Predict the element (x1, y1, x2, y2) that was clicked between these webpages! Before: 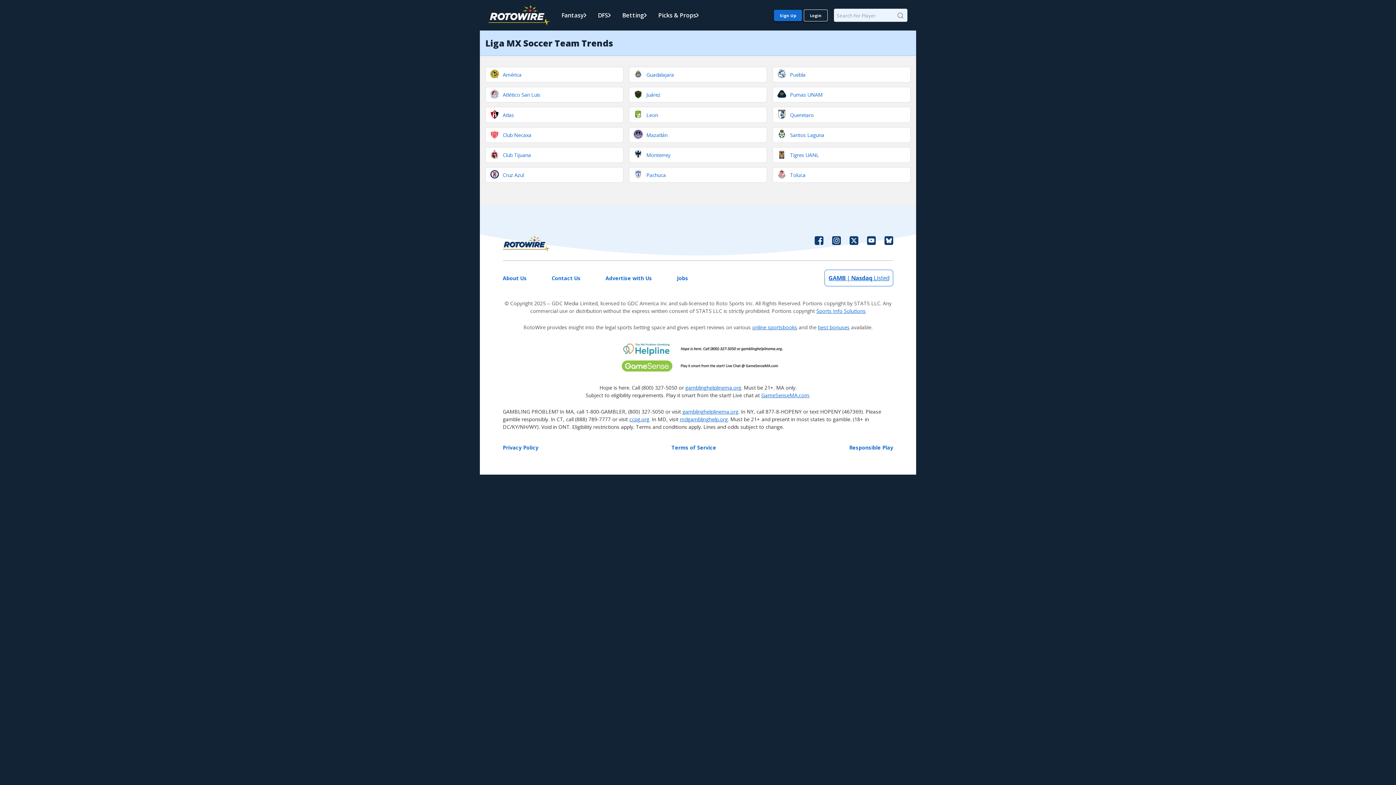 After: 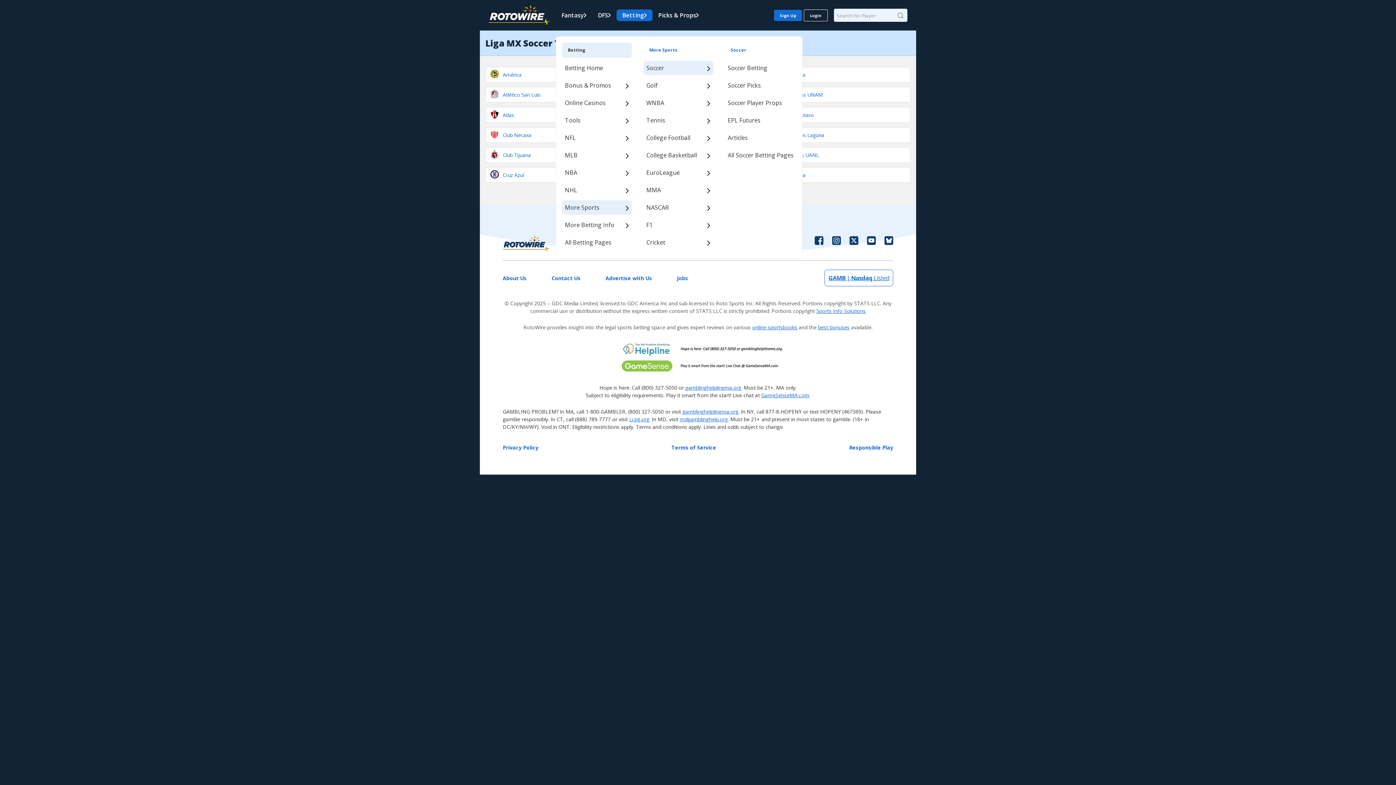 Action: bbox: (616, 9, 652, 21) label: Betting